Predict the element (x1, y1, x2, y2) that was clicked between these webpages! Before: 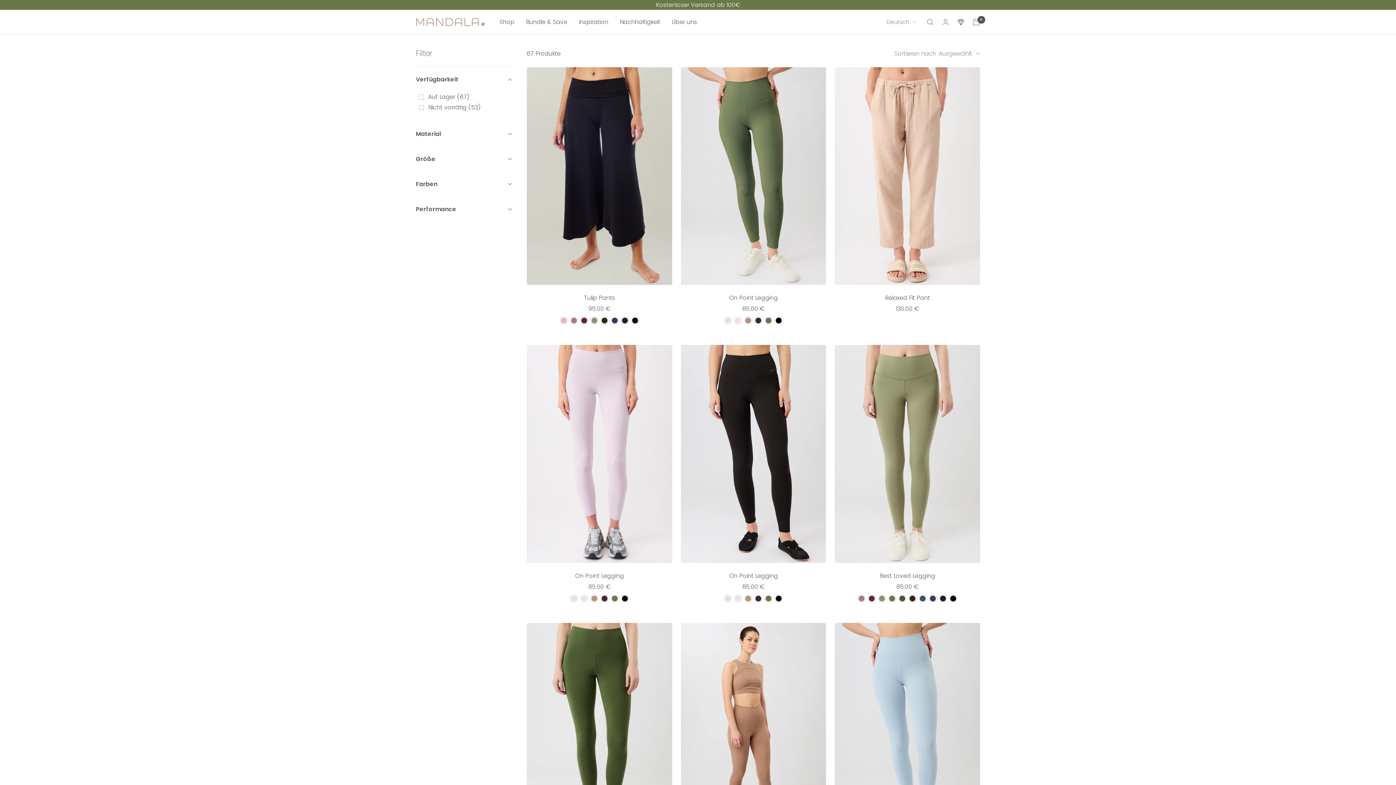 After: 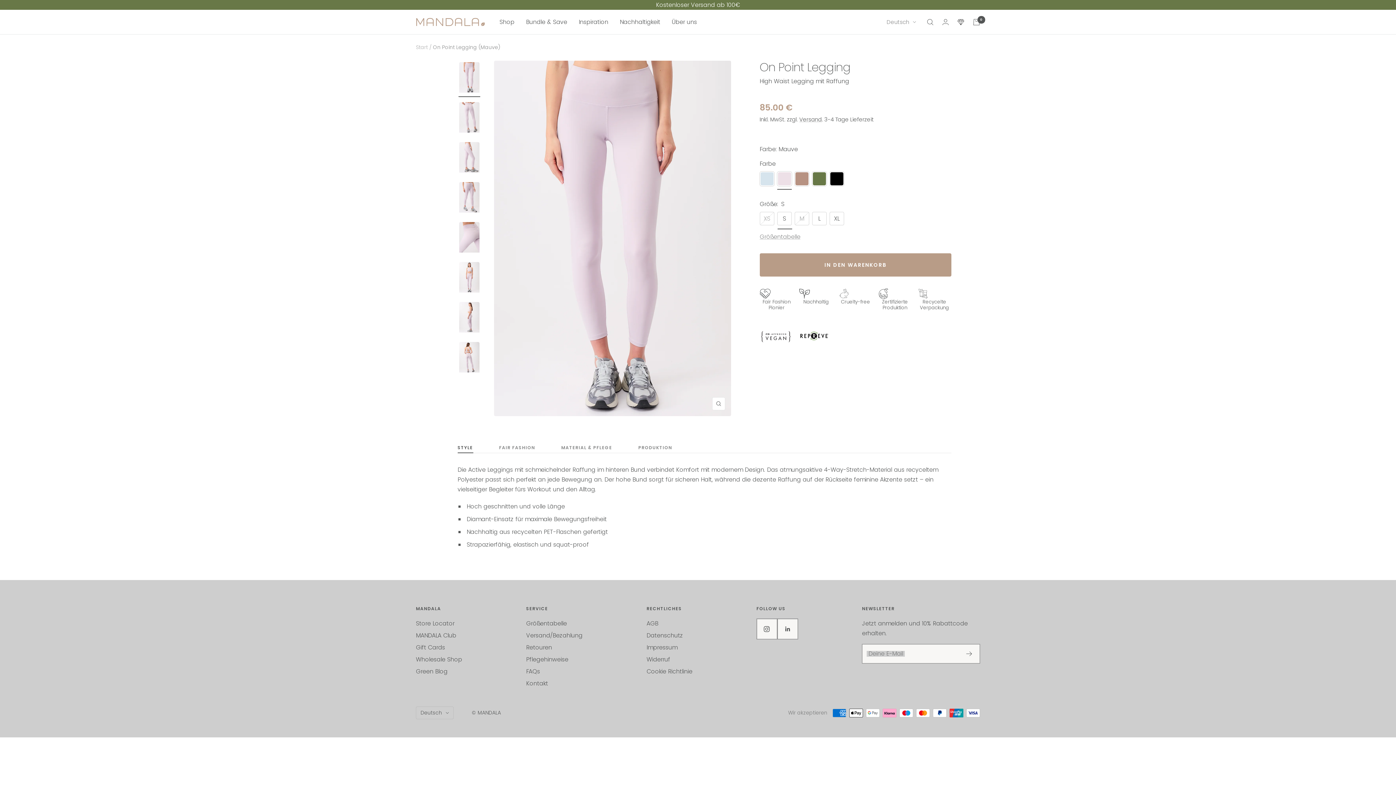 Action: bbox: (526, 345, 672, 563)